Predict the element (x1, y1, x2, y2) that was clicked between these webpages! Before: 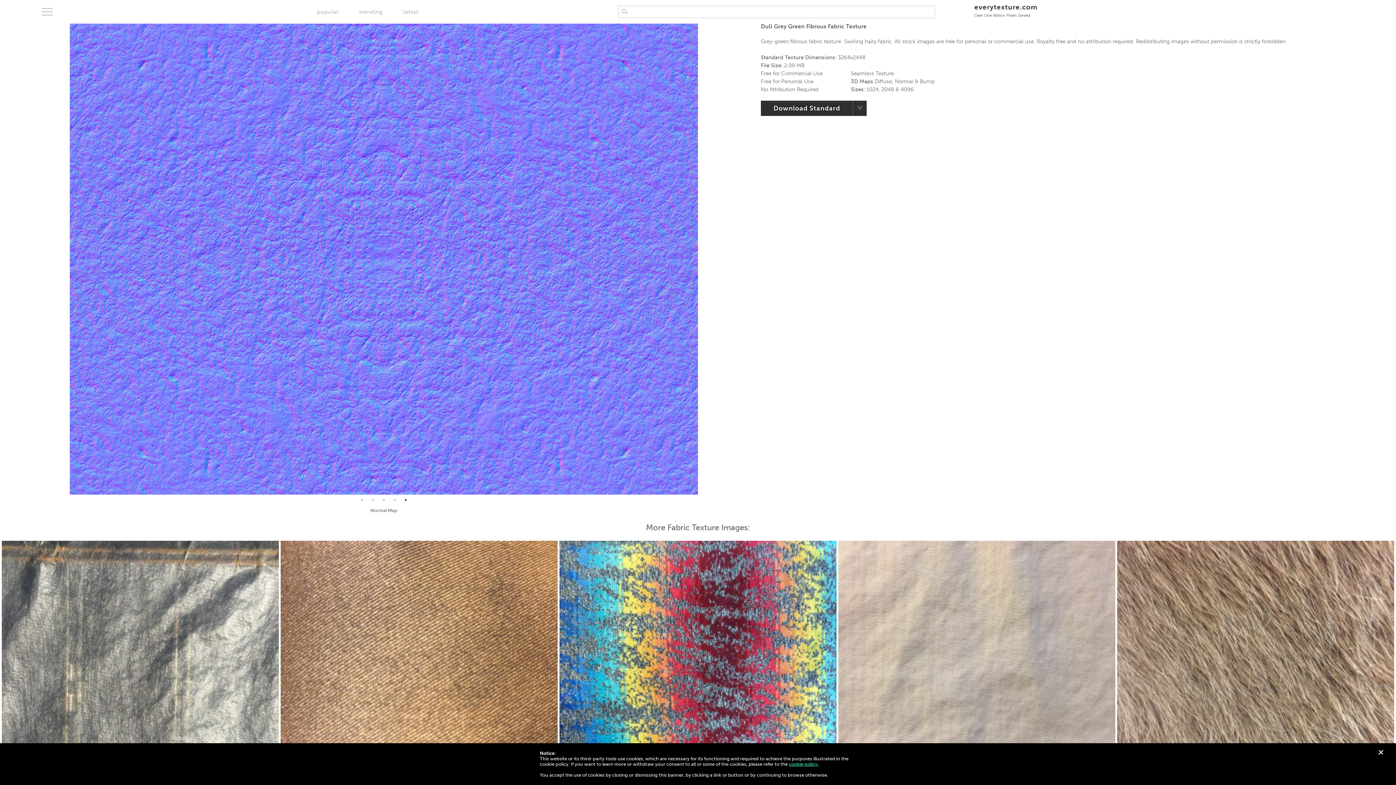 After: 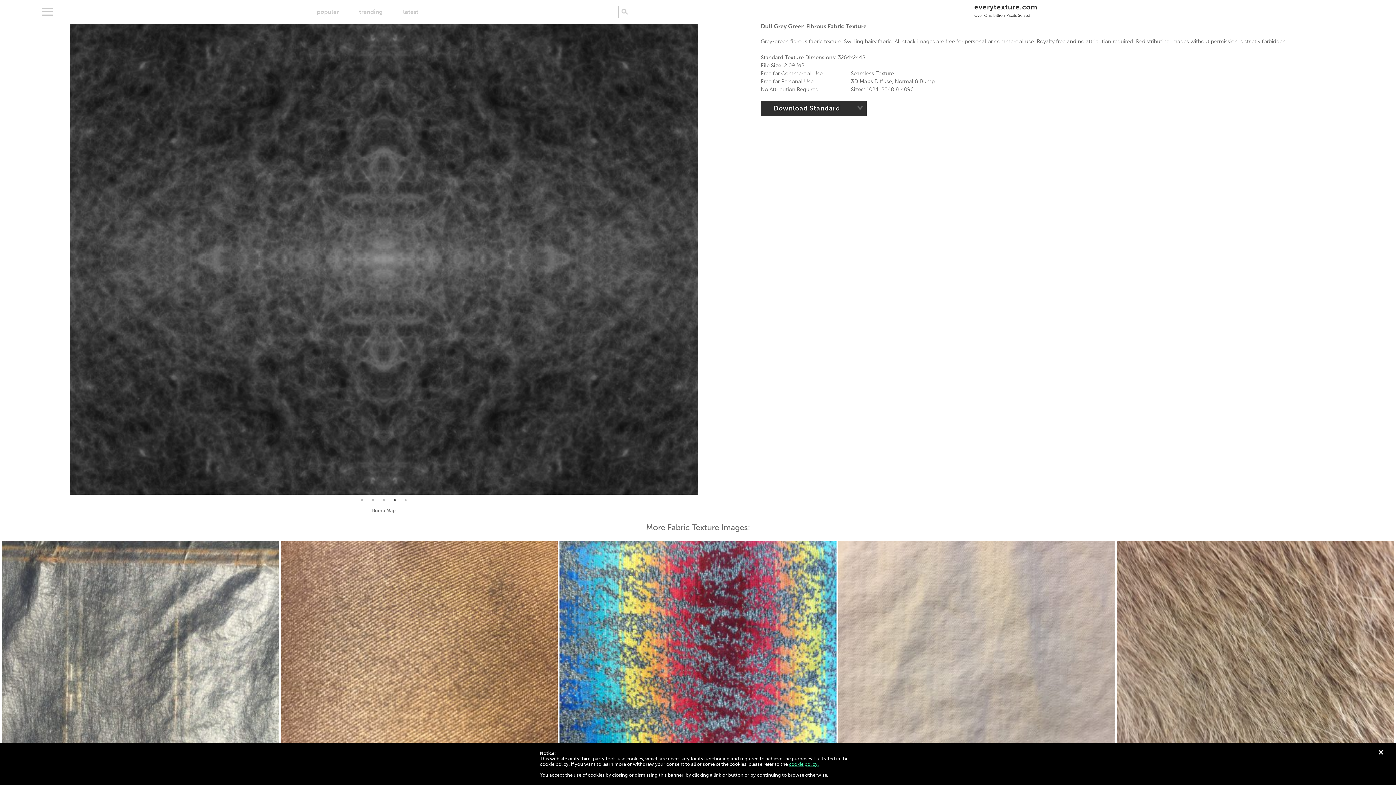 Action: bbox: (60, 255, 68, 262) label: Previous